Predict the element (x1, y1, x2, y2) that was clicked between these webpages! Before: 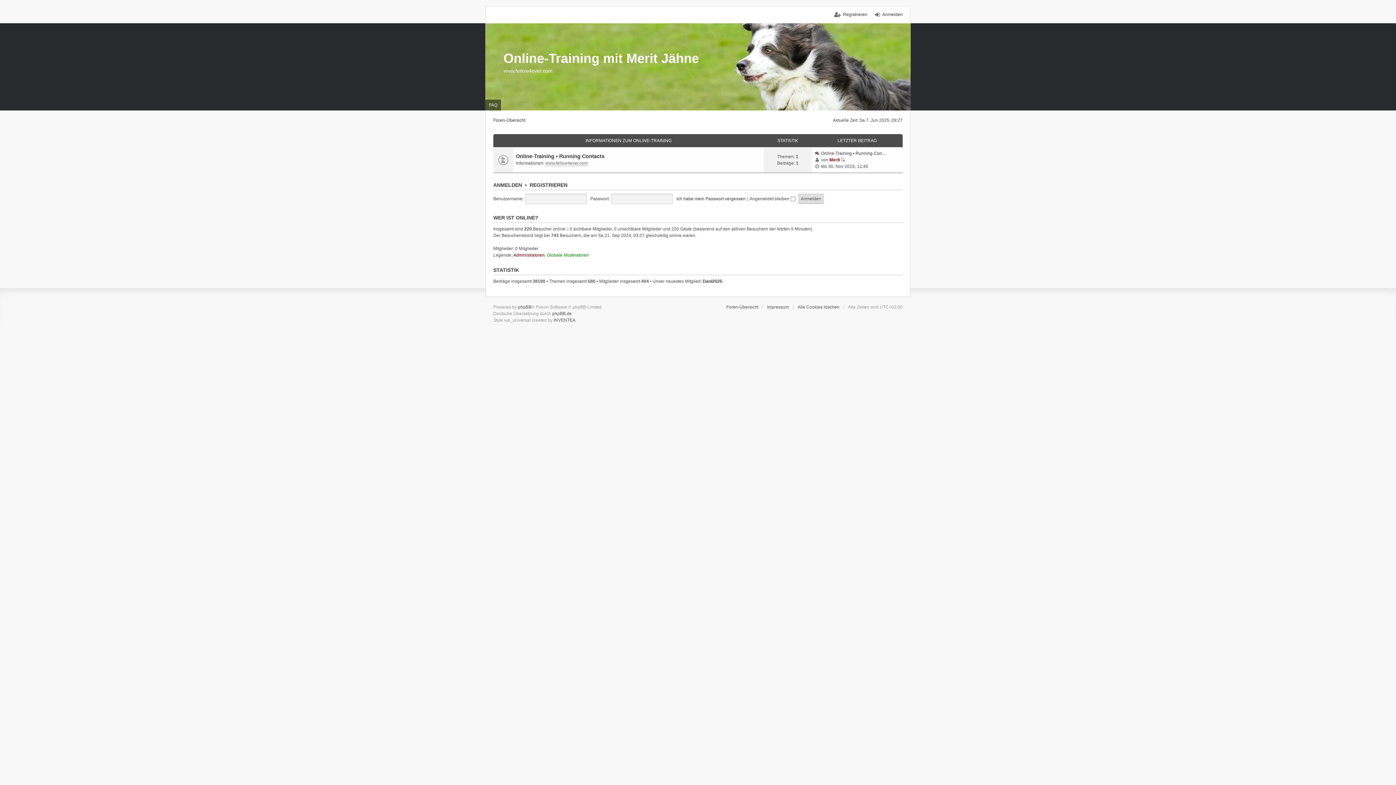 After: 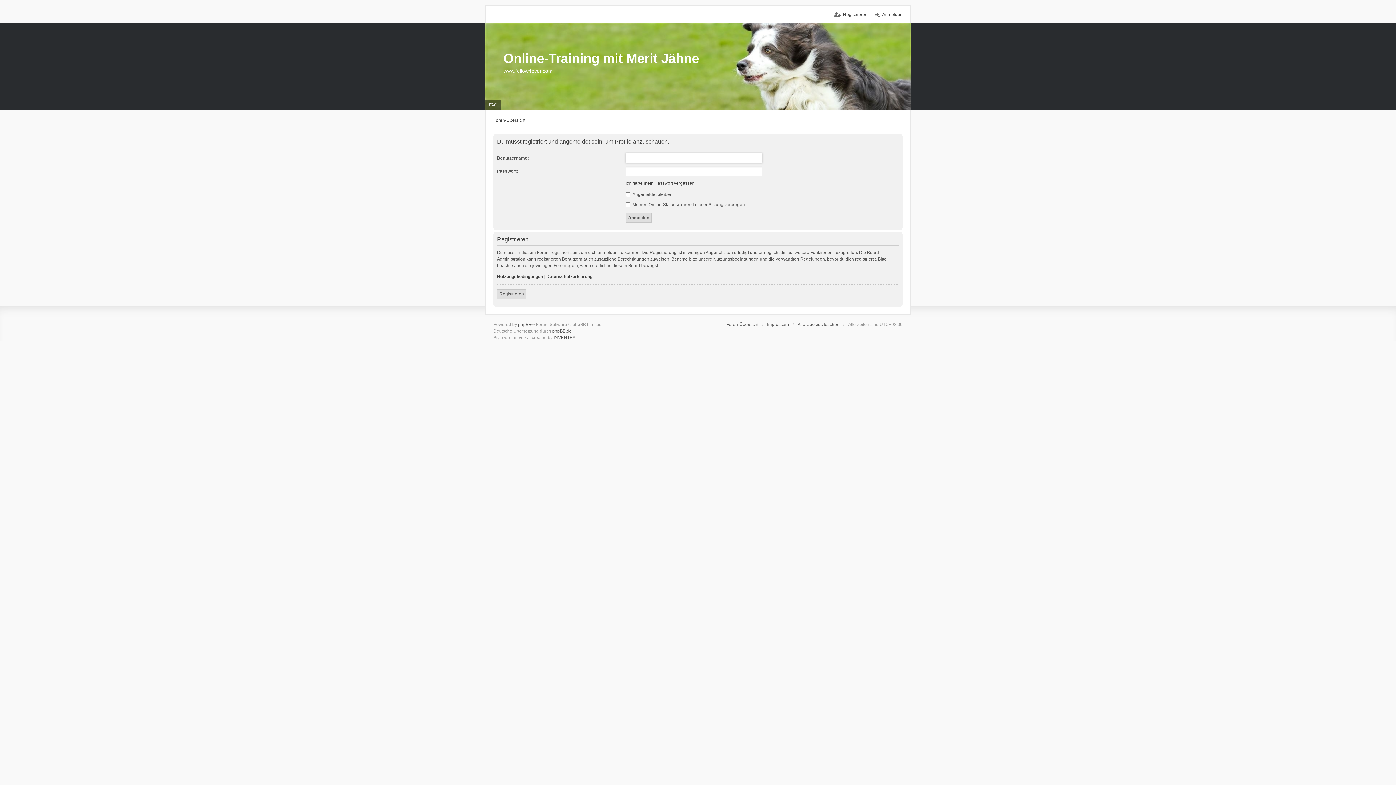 Action: label: Dani2025 bbox: (702, 278, 722, 284)